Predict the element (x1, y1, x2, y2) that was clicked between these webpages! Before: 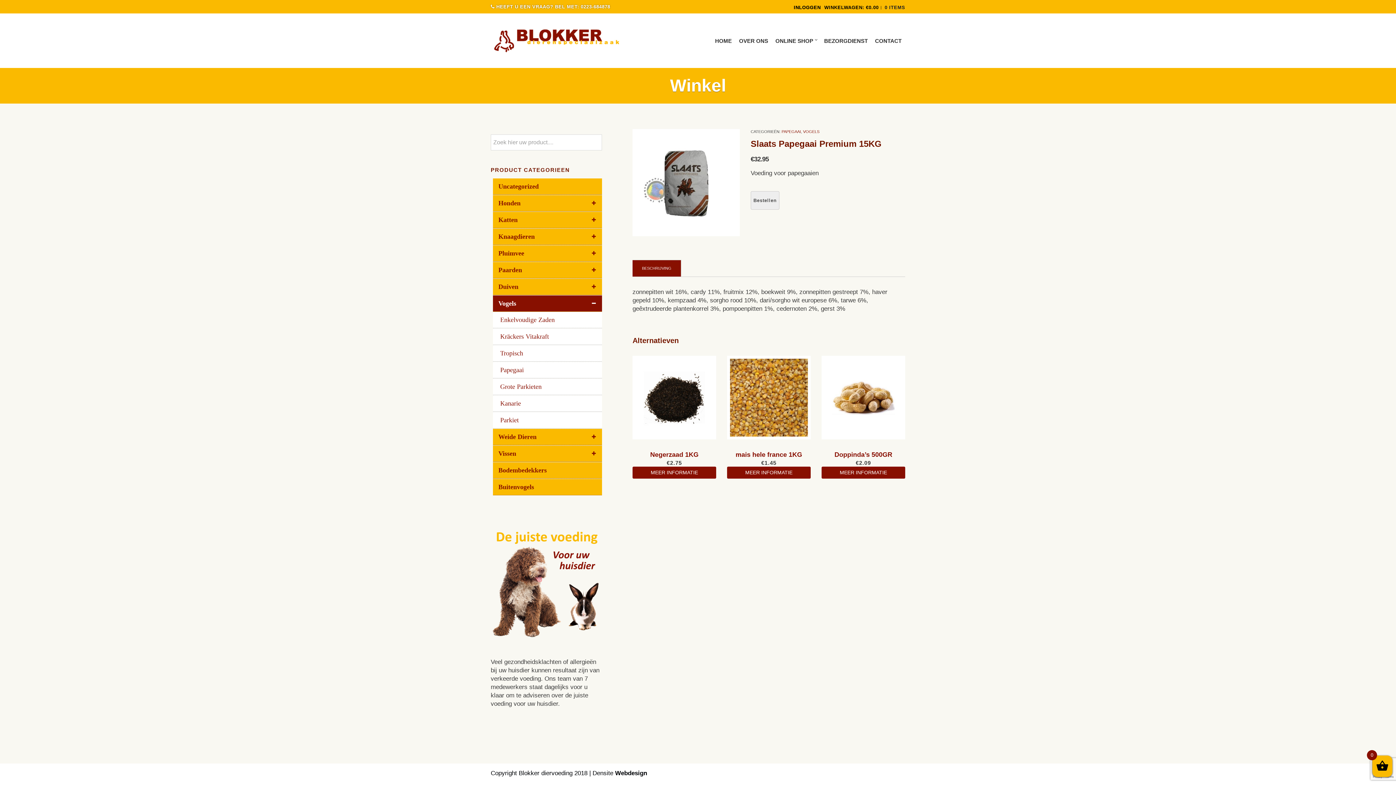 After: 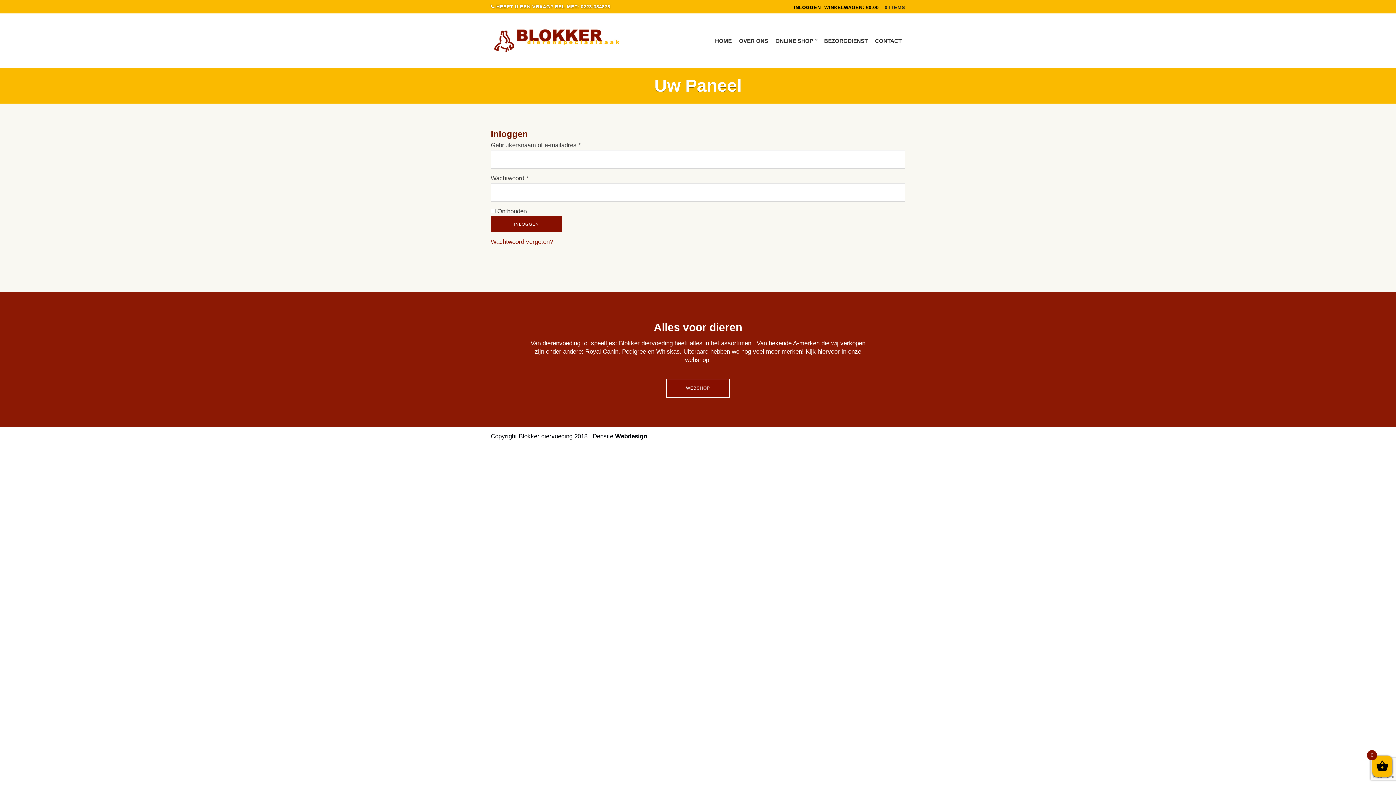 Action: bbox: (794, 4, 821, 10) label: INLOGGEN